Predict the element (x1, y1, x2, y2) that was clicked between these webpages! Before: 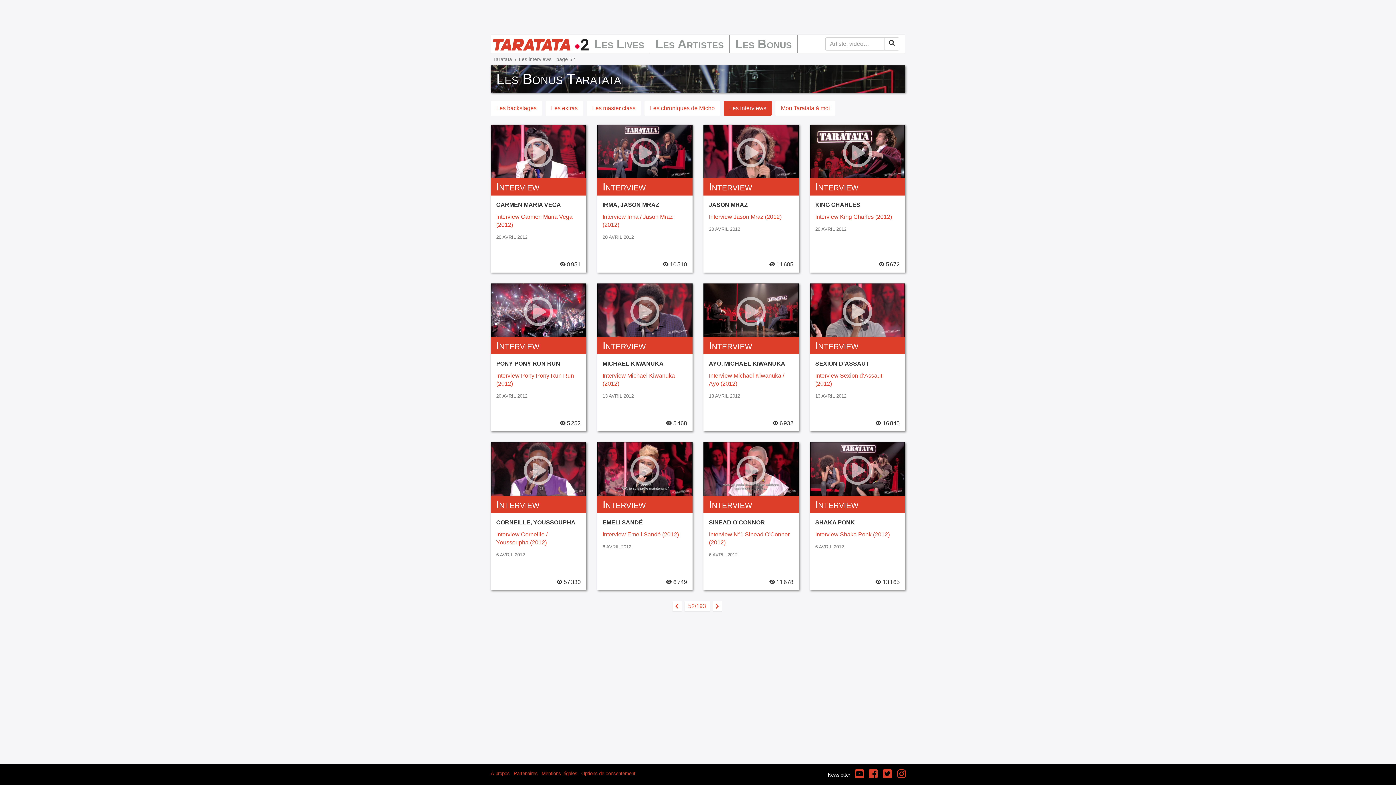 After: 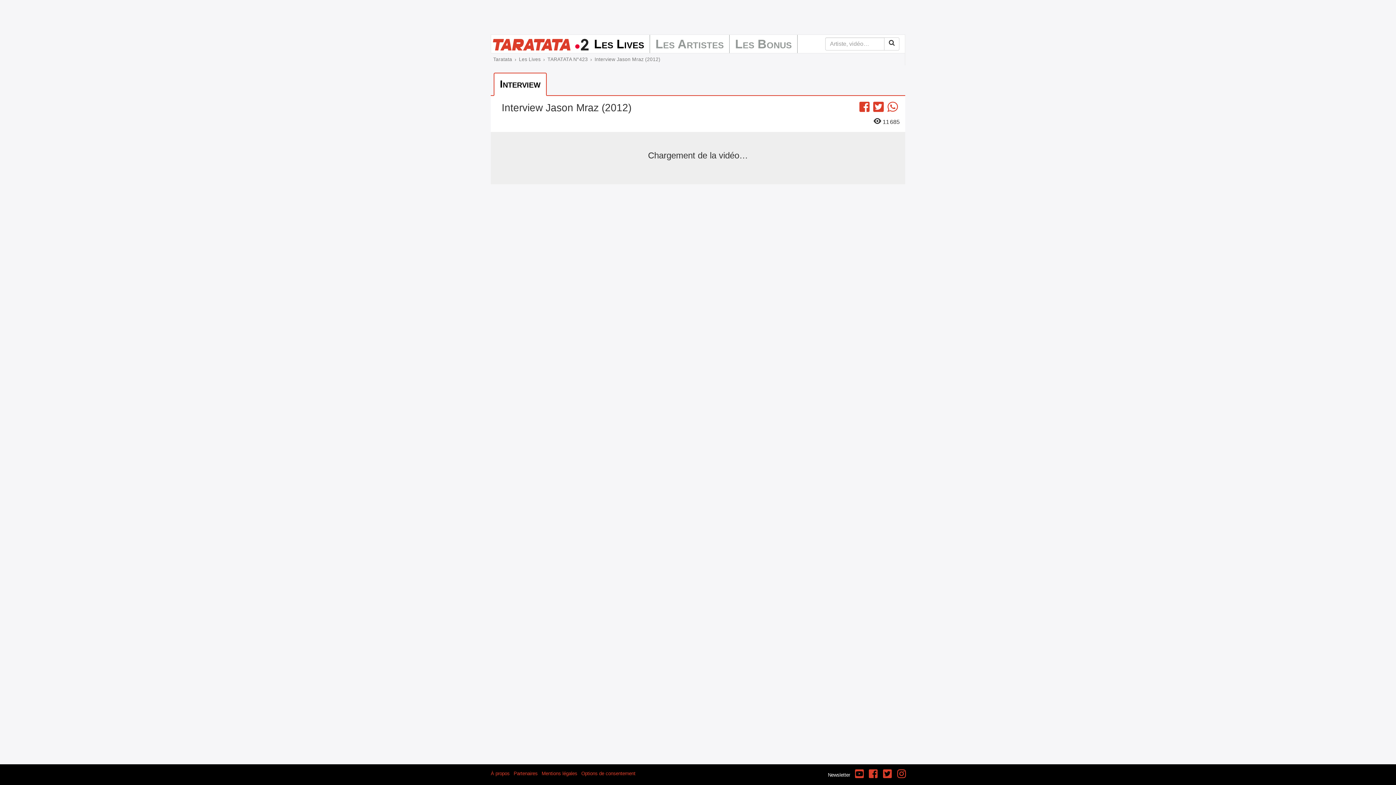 Action: label: Interview

JASON MRAZ

Interview Jason Mraz (2012)

20 AVRIL 2012

 11 685 bbox: (703, 124, 799, 238)